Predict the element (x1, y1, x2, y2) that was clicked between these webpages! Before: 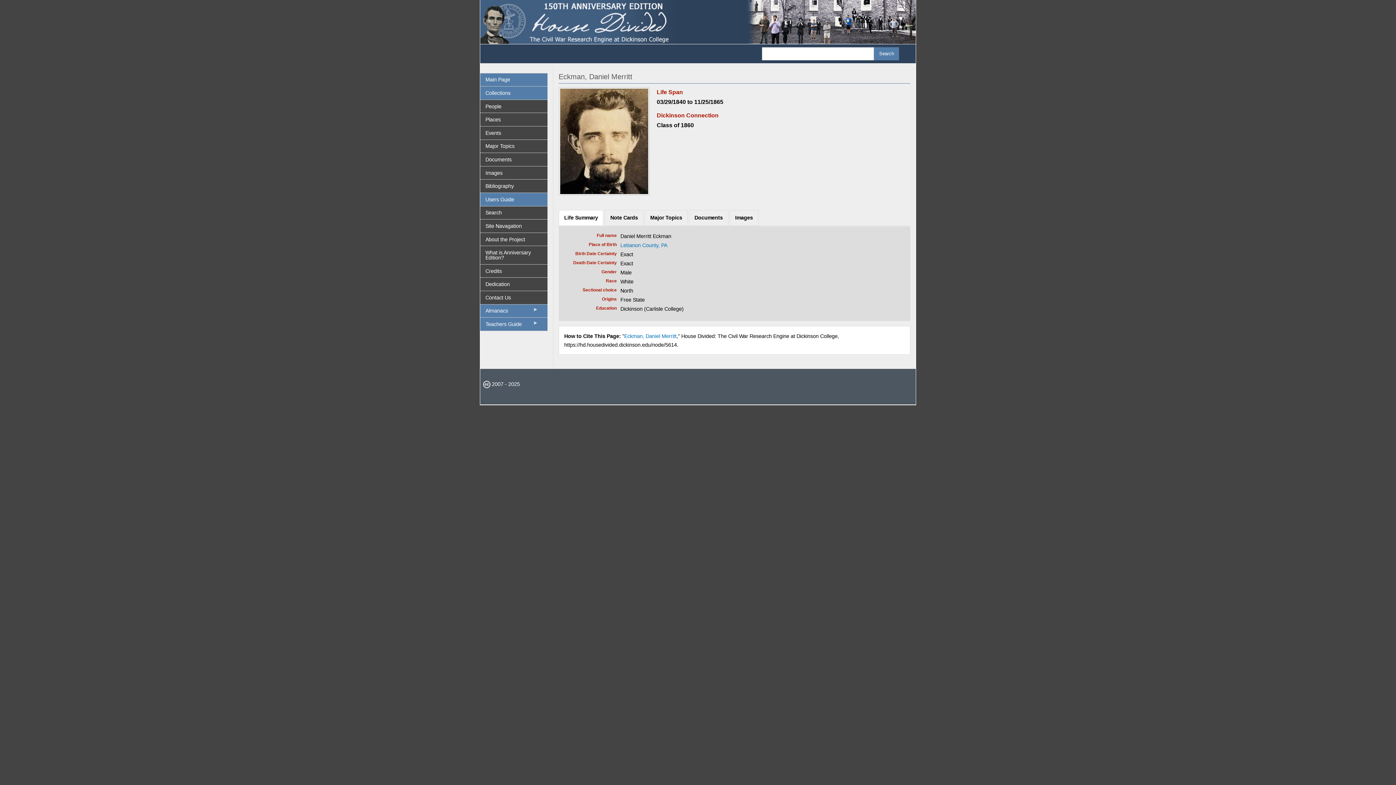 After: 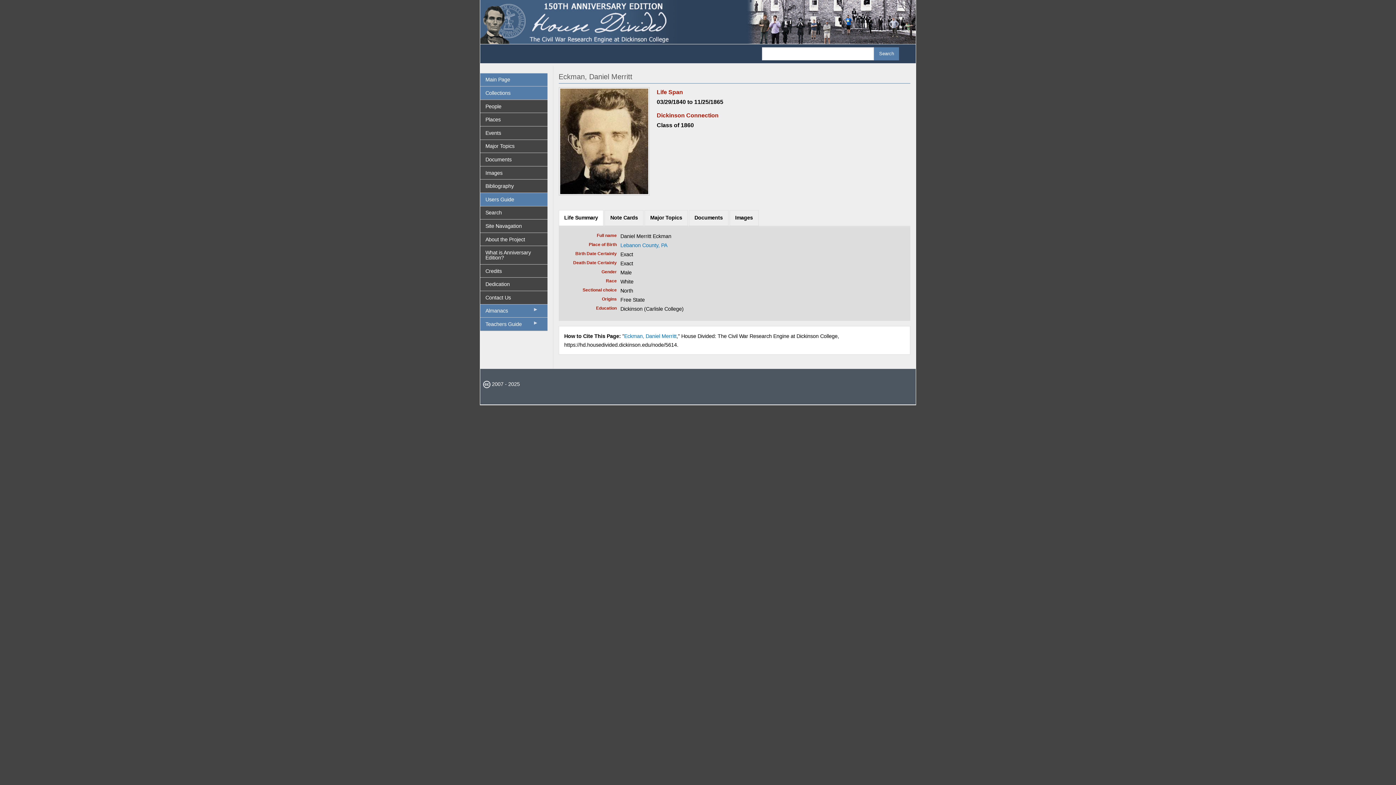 Action: label: Eckman, Daniel Merritt bbox: (624, 333, 676, 339)